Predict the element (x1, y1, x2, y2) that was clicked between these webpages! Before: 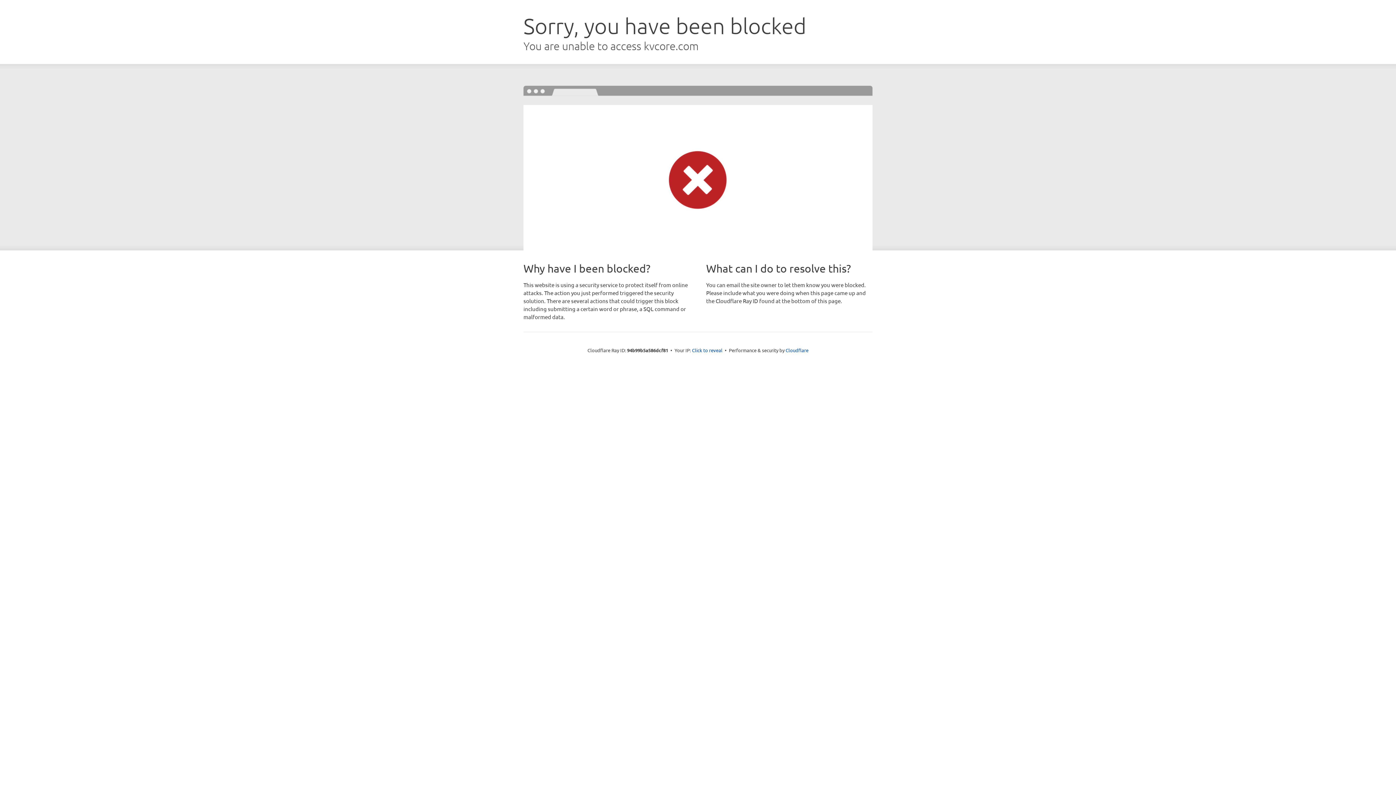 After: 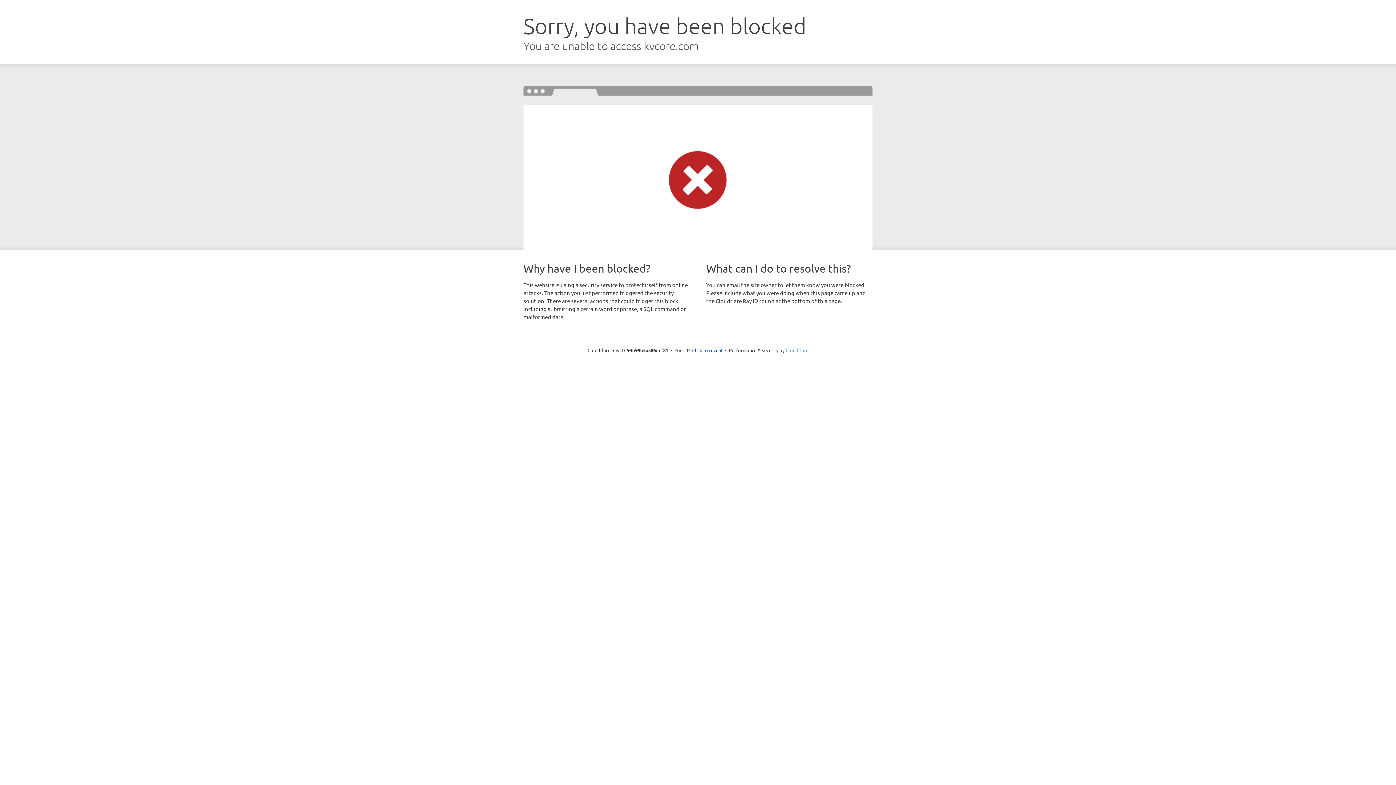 Action: bbox: (785, 347, 808, 353) label: Cloudflare